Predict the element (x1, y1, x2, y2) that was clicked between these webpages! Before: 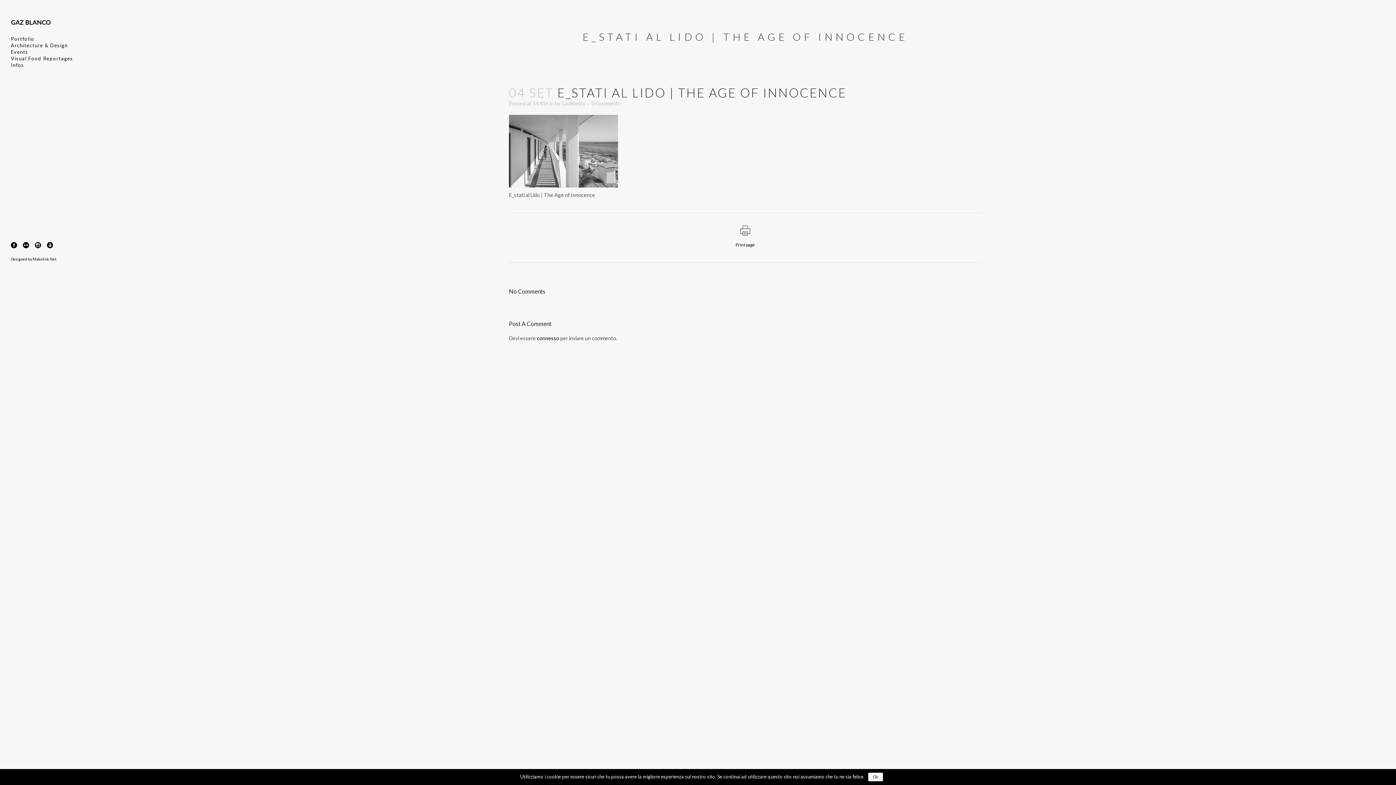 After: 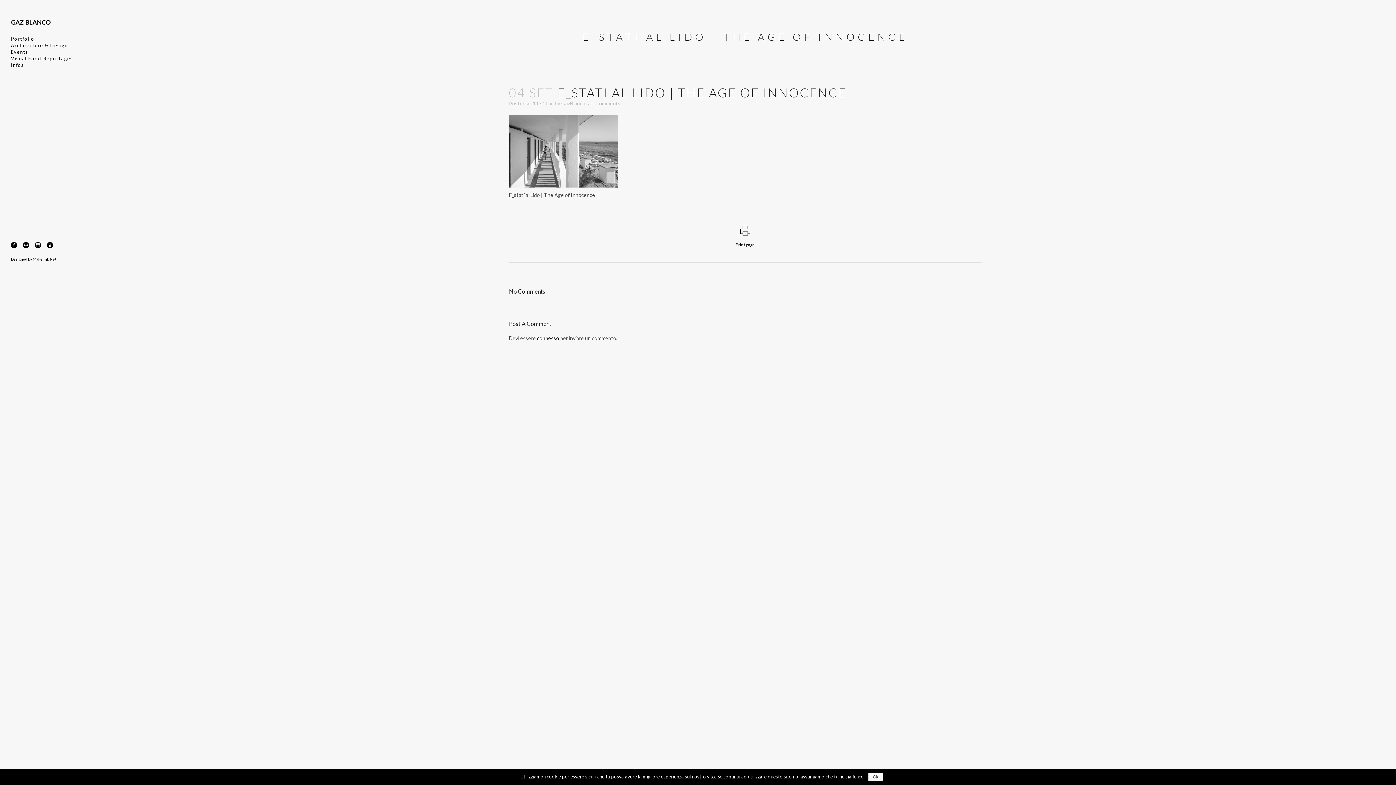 Action: bbox: (46, 242, 53, 248)